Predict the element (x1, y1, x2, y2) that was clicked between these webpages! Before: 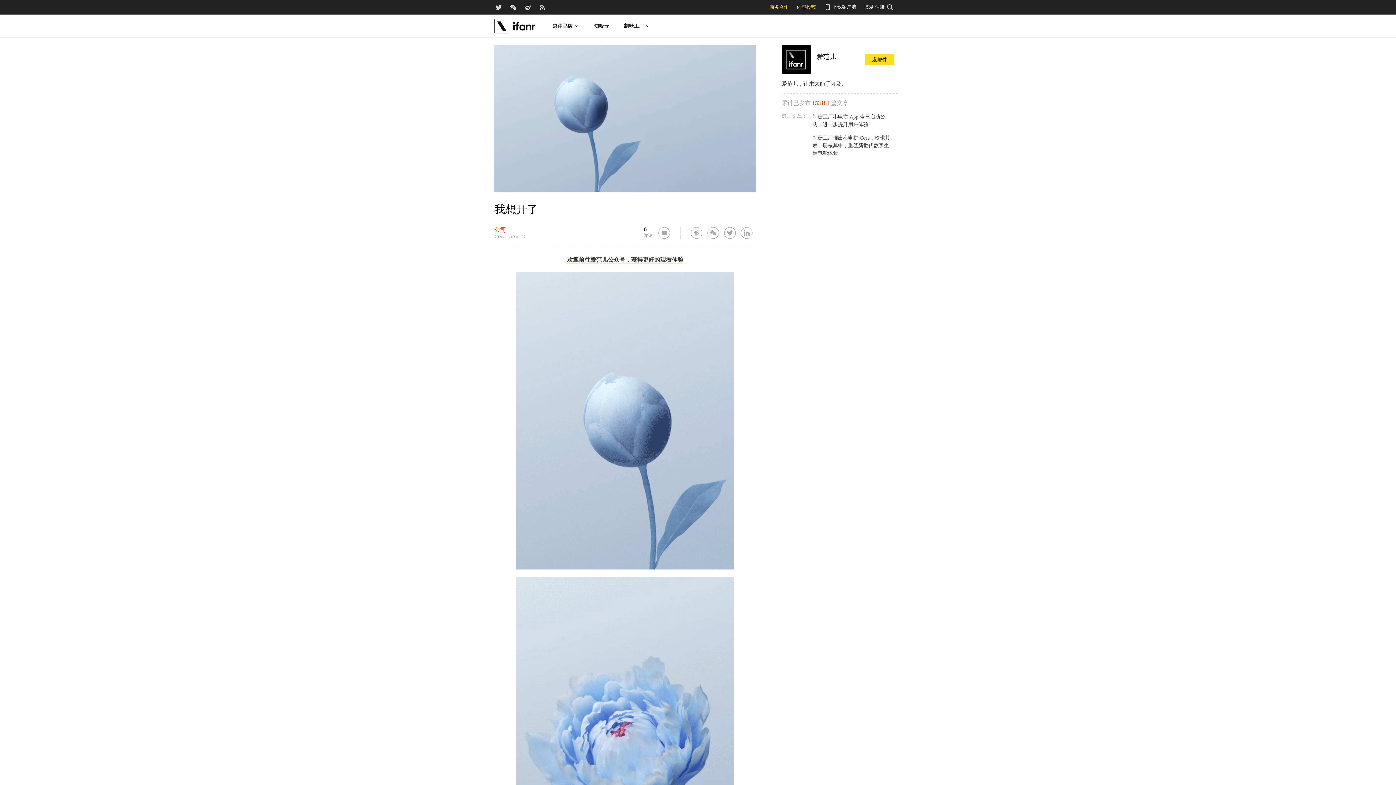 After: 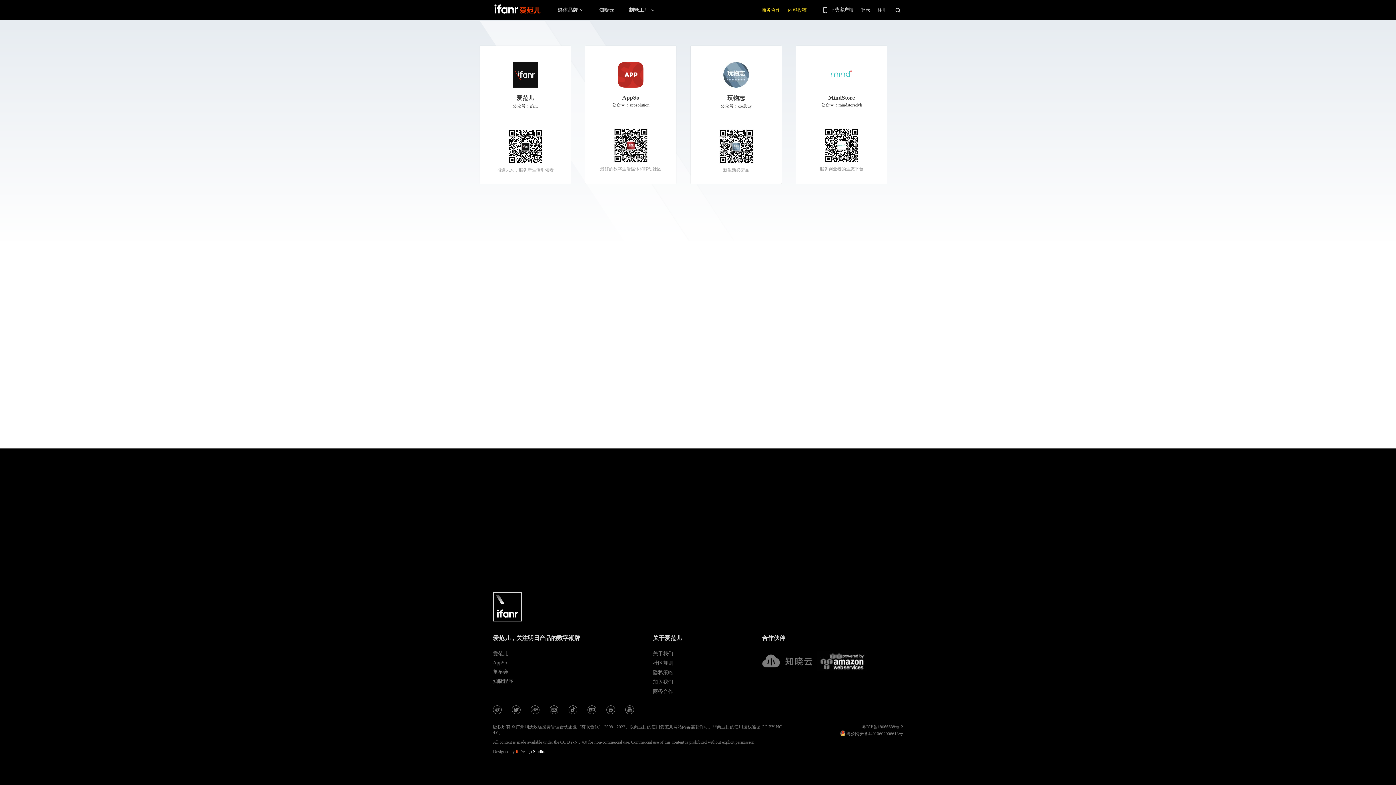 Action: label: 爱范儿官方微信 bbox: (509, 2, 522, 11)